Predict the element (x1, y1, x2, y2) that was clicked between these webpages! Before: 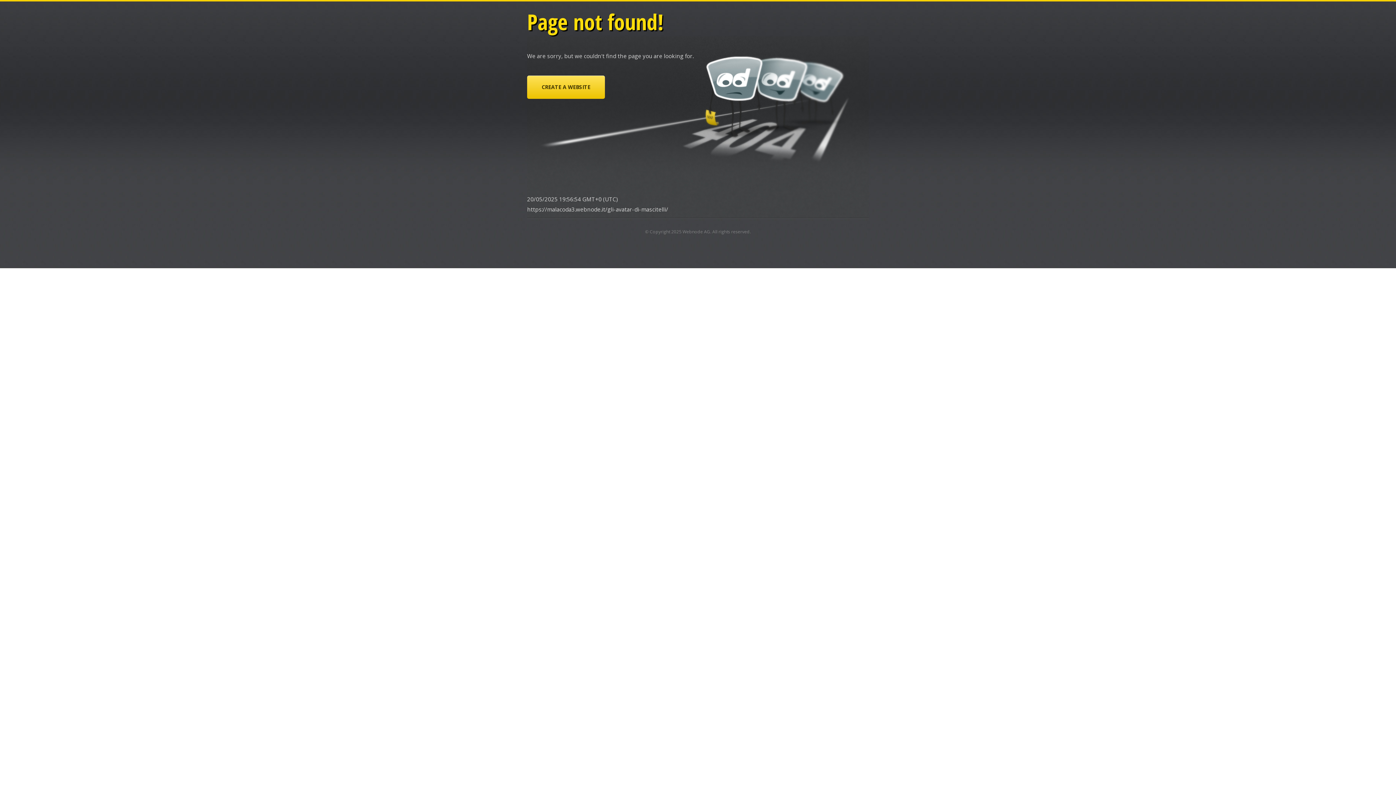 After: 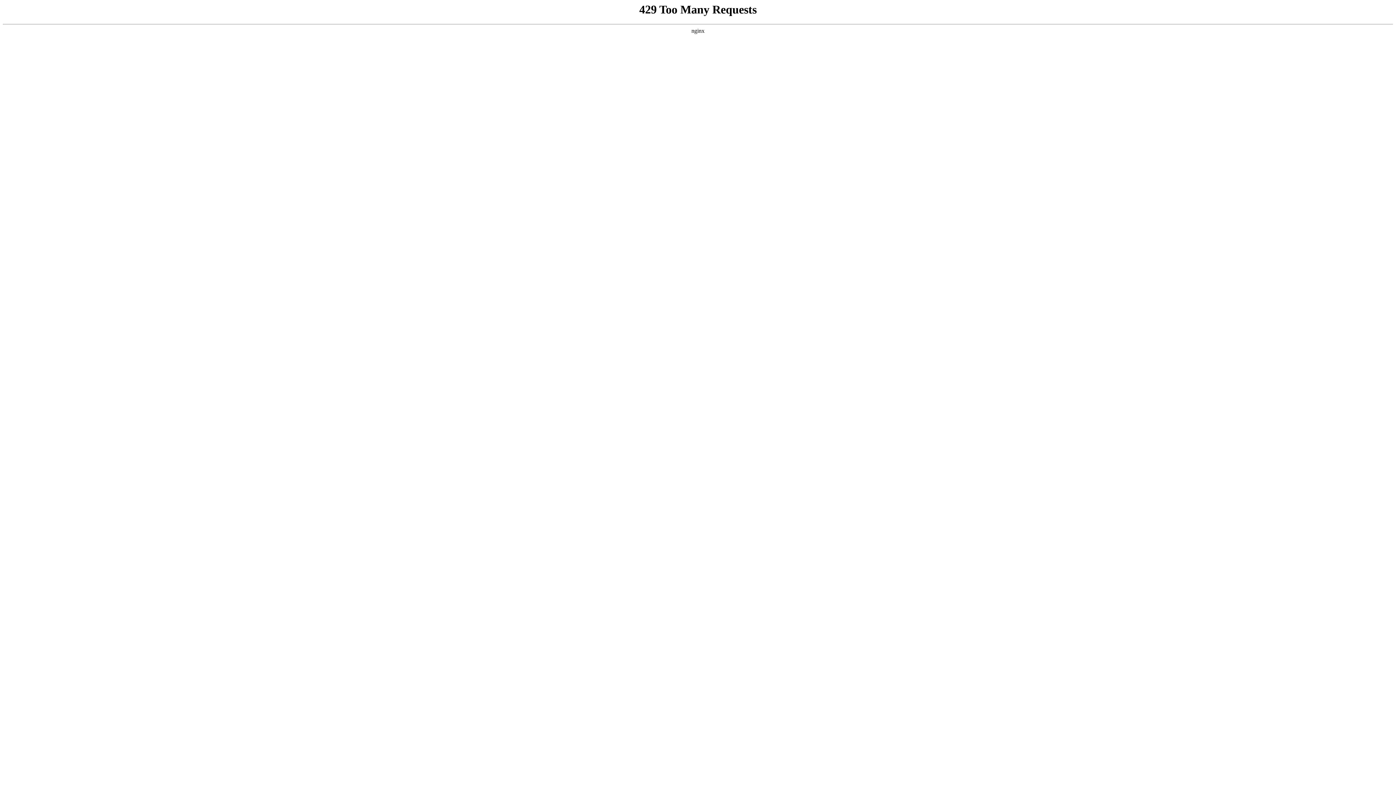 Action: label: CREATE A WEBSITE bbox: (527, 75, 605, 98)